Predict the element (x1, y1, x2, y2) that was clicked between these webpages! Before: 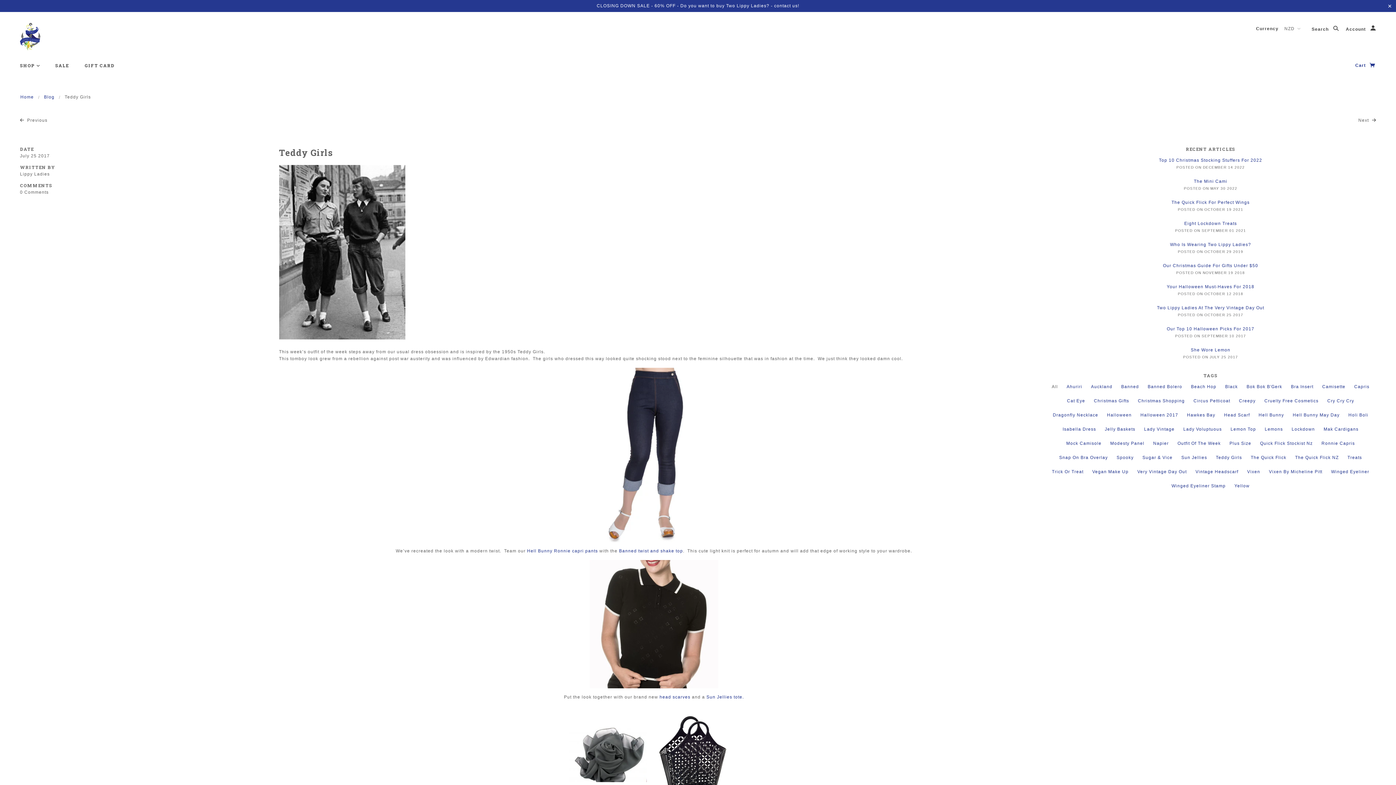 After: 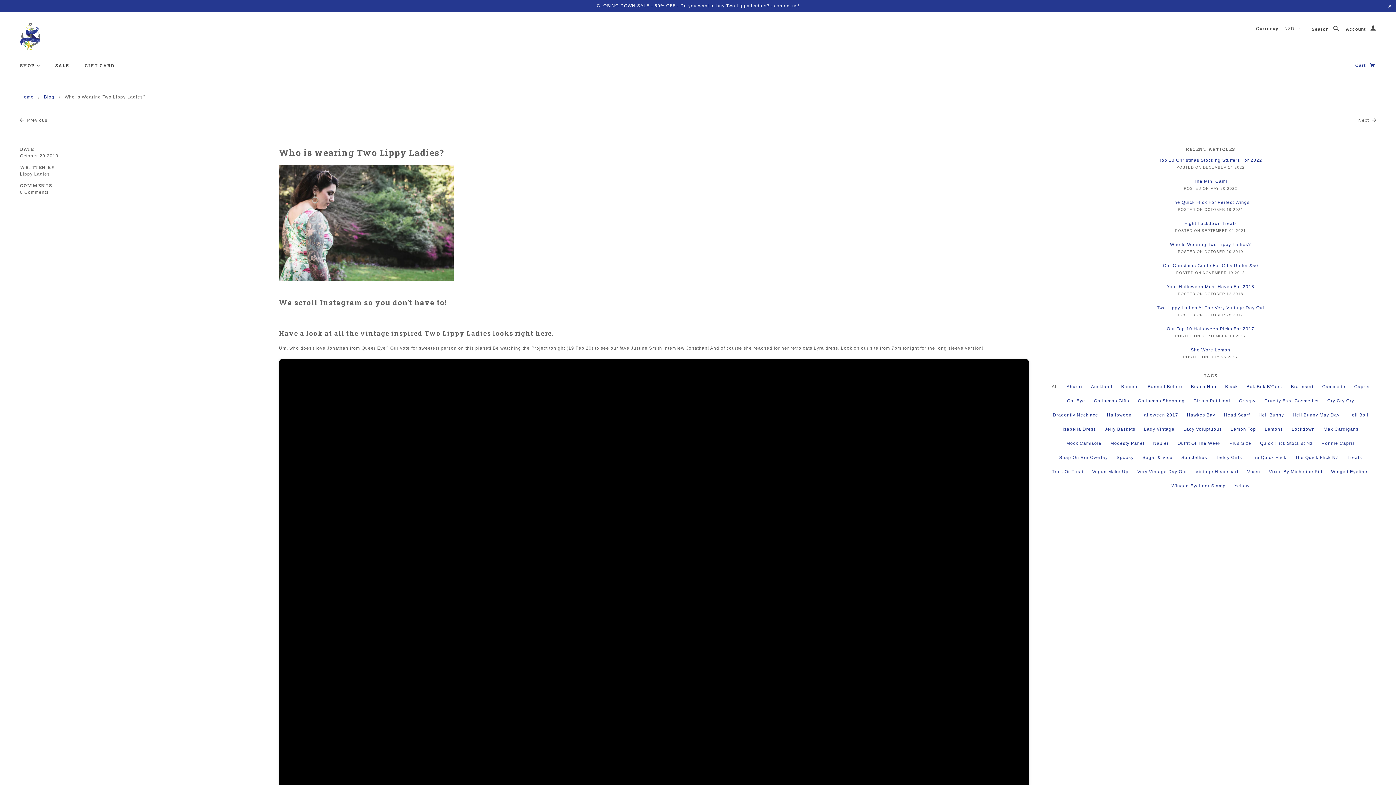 Action: bbox: (1170, 242, 1251, 247) label: Who Is Wearing Two Lippy Ladies?